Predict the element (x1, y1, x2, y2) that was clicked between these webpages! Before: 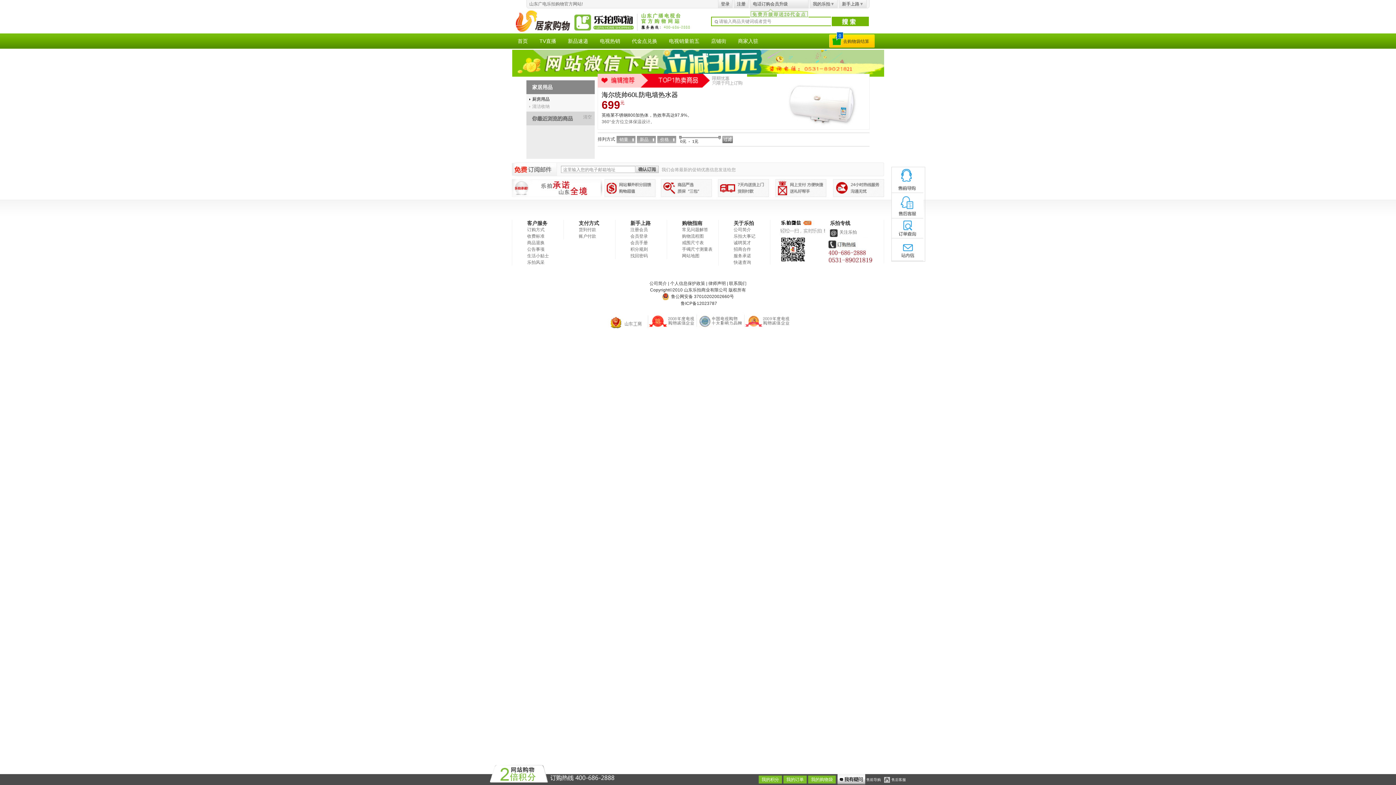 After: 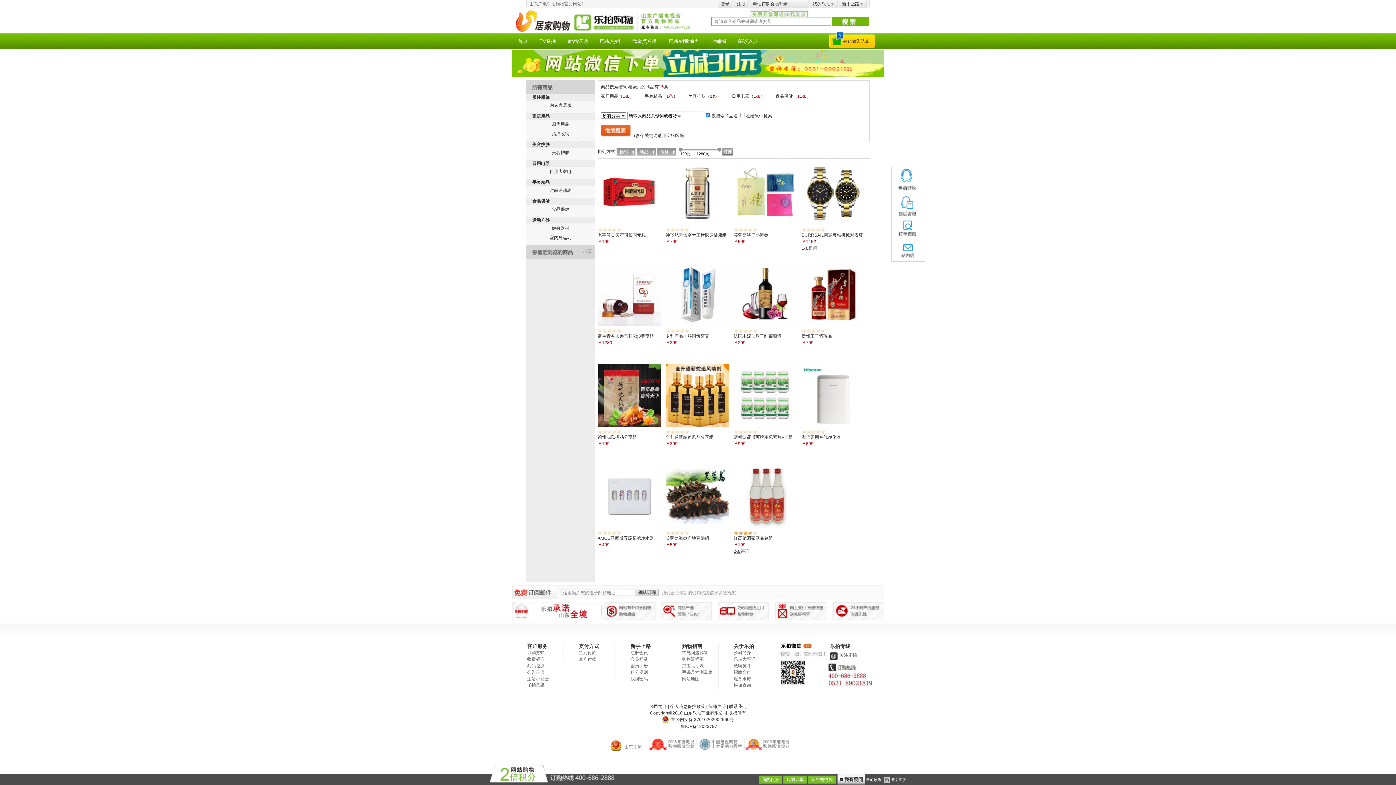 Action: bbox: (832, 22, 869, 27)